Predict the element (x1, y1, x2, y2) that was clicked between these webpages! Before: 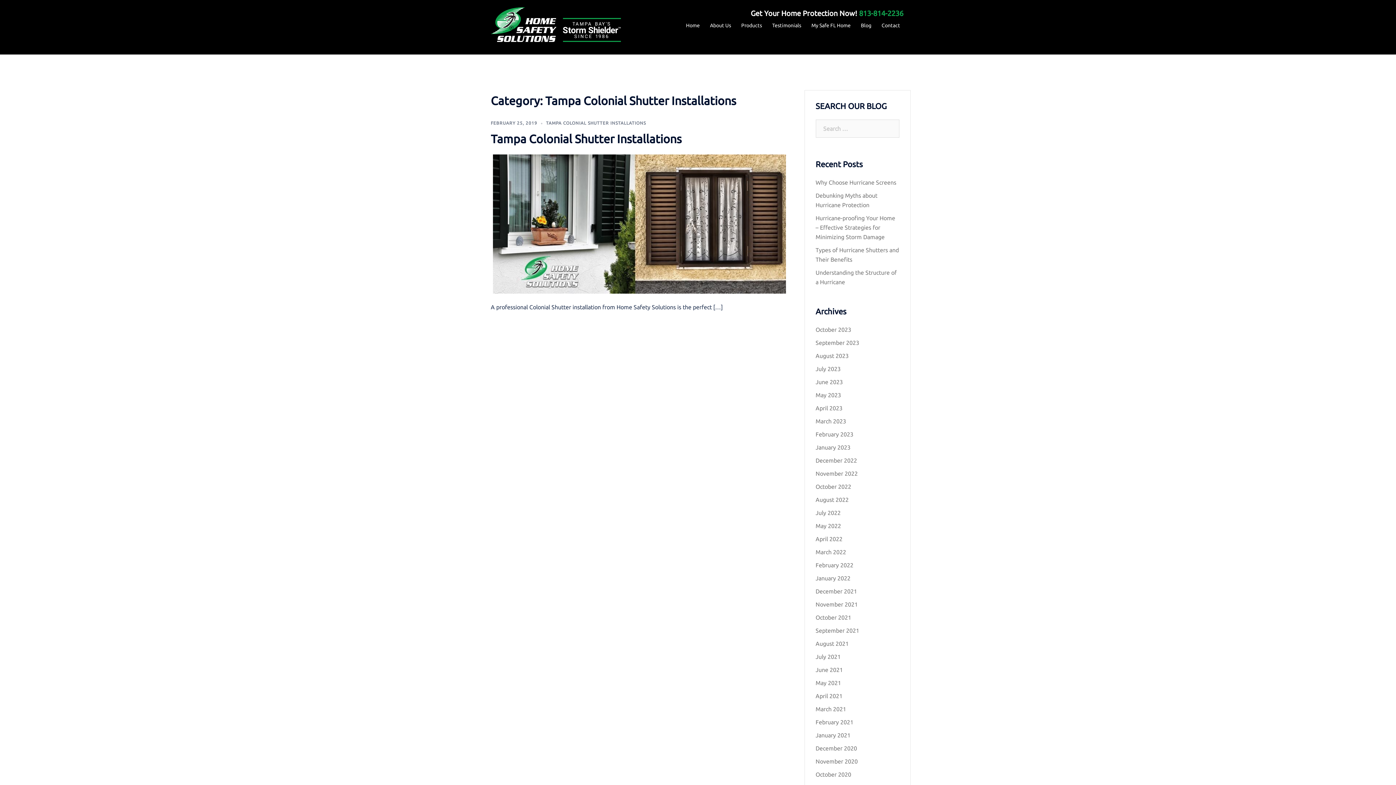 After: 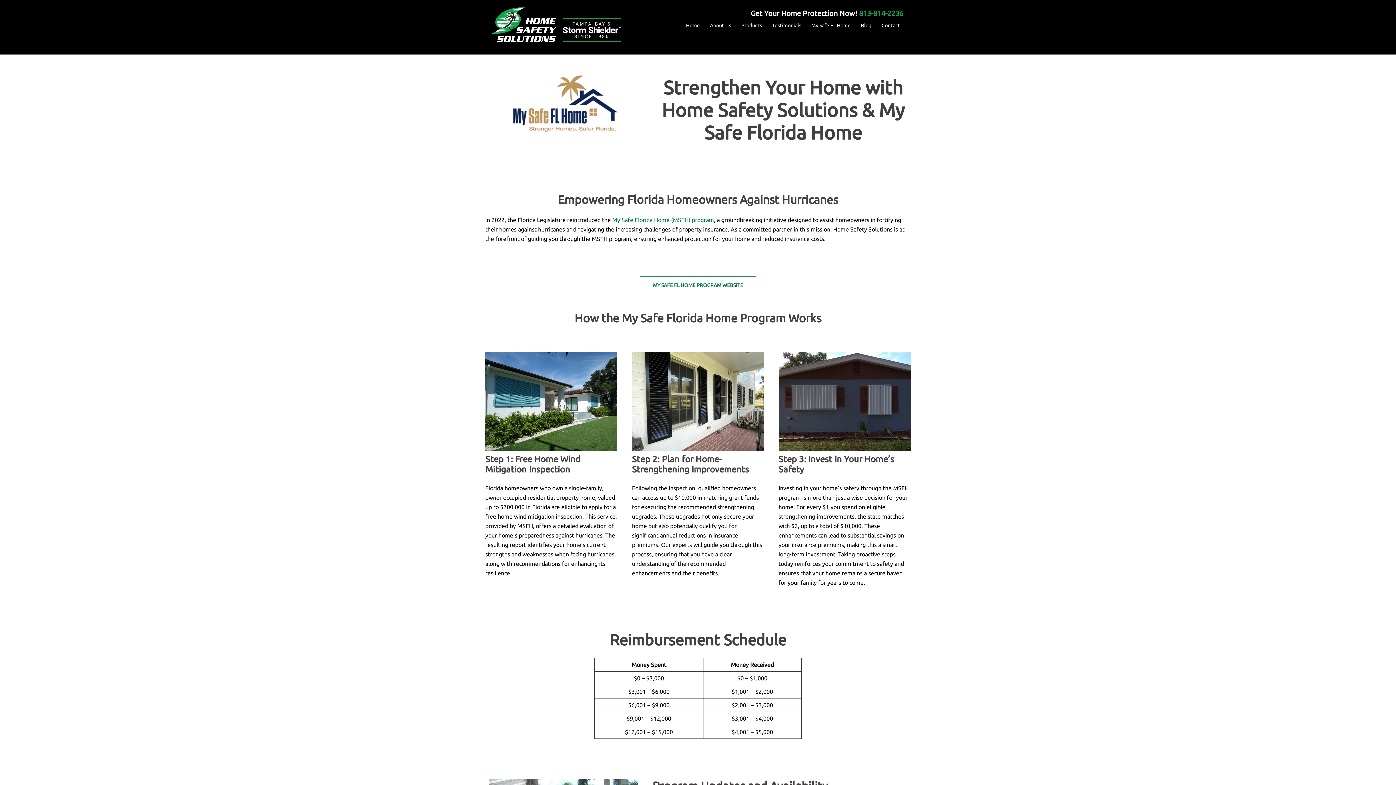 Action: label: My Safe FL Home bbox: (811, 21, 850, 29)